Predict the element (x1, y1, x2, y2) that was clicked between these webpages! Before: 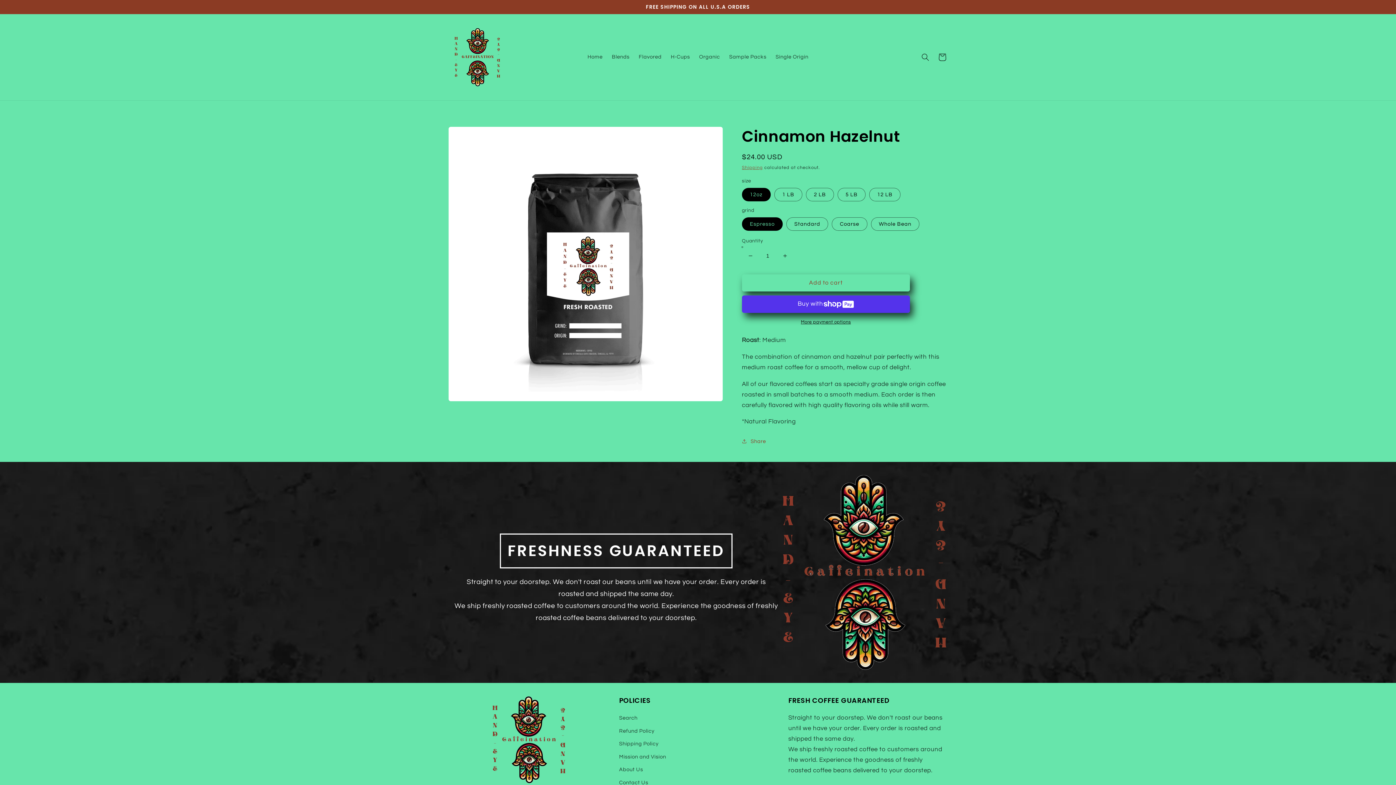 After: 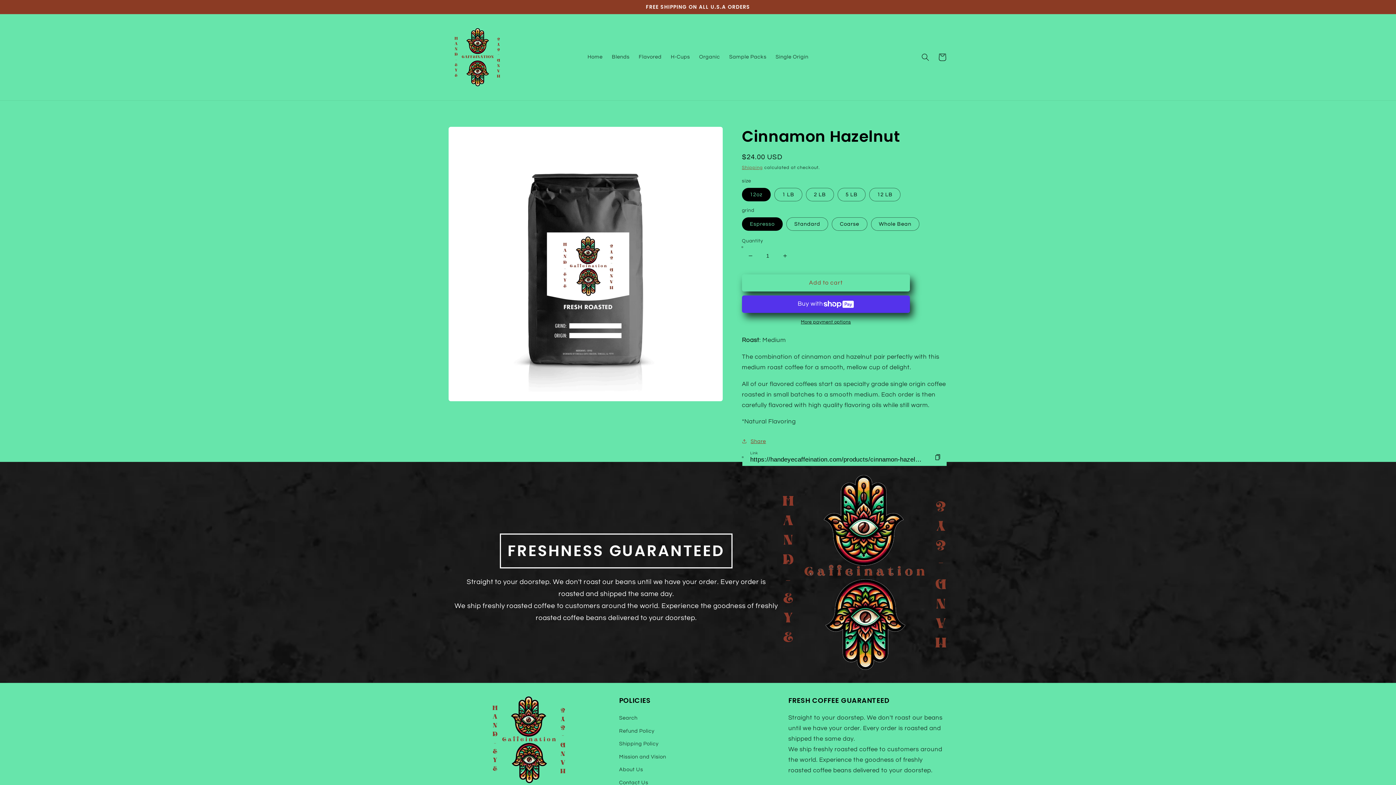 Action: label: Share bbox: (742, 436, 766, 446)